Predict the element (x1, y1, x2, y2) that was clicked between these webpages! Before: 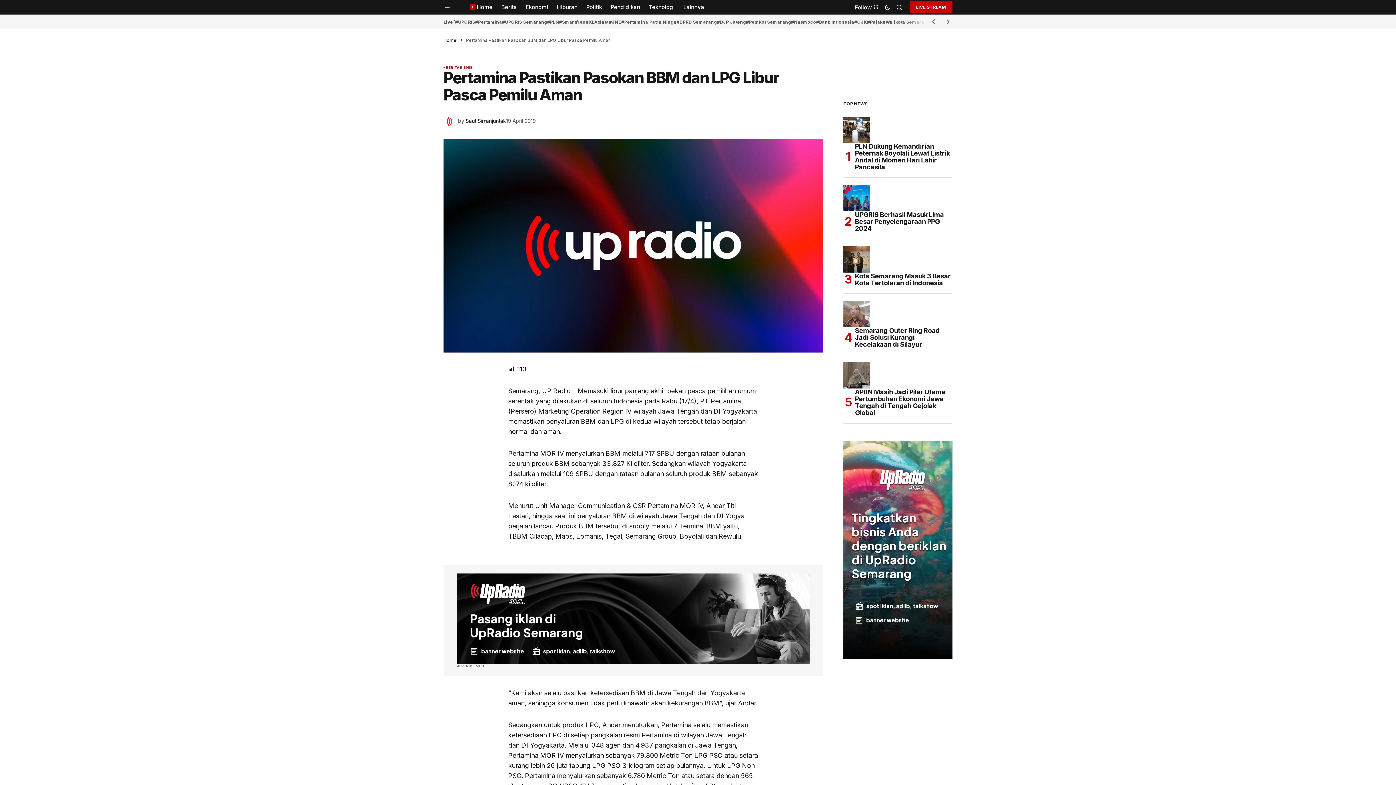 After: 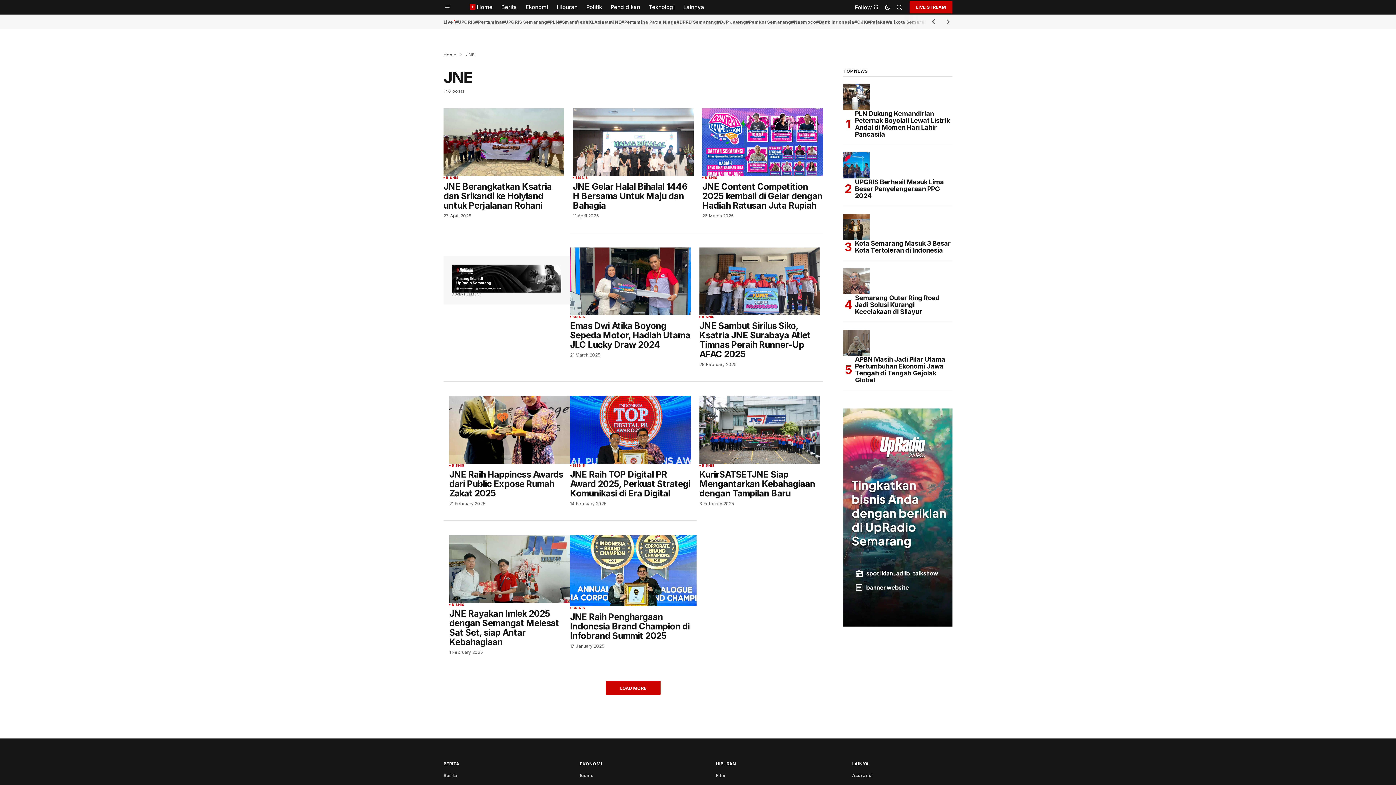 Action: label: #JNE bbox: (609, 16, 621, 27)